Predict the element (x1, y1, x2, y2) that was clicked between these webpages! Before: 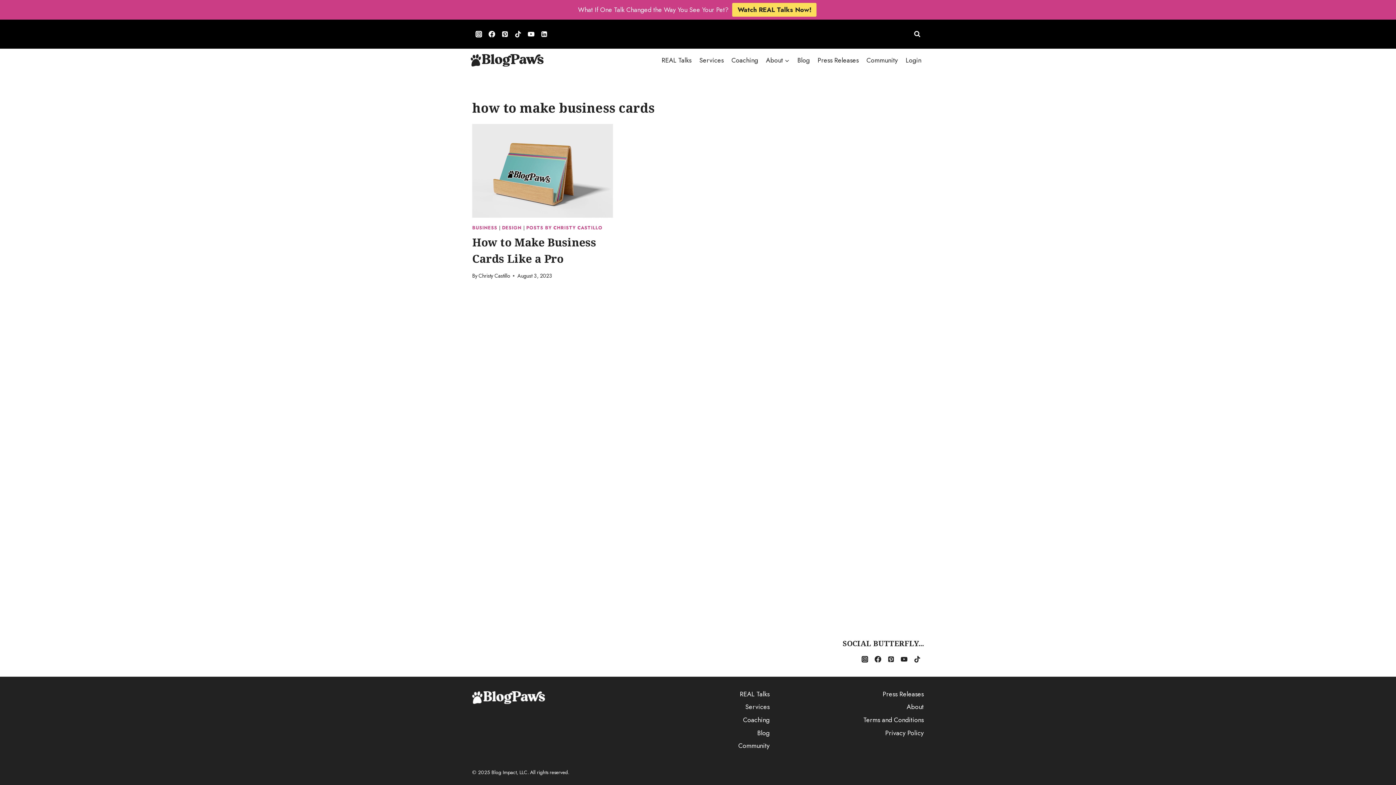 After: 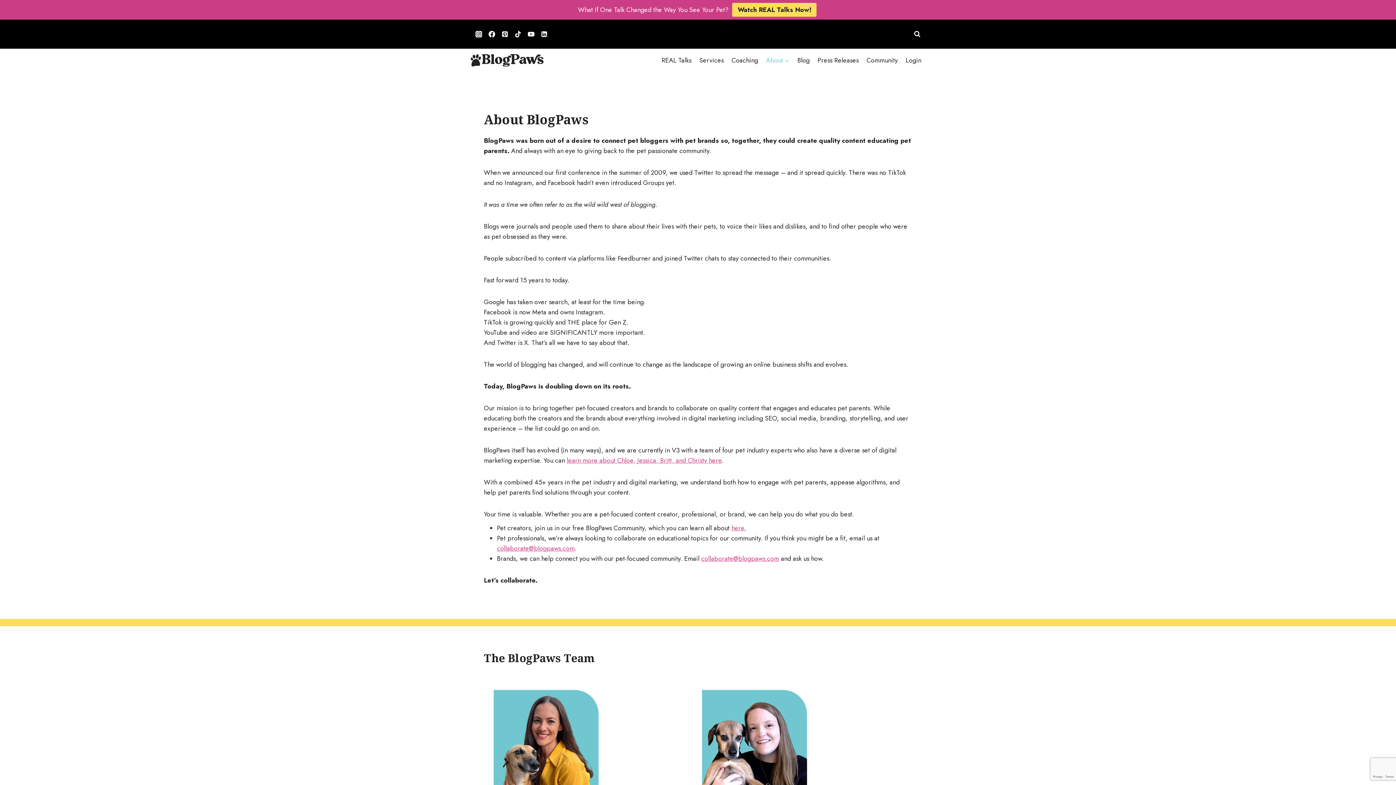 Action: label: About bbox: (780, 700, 924, 713)